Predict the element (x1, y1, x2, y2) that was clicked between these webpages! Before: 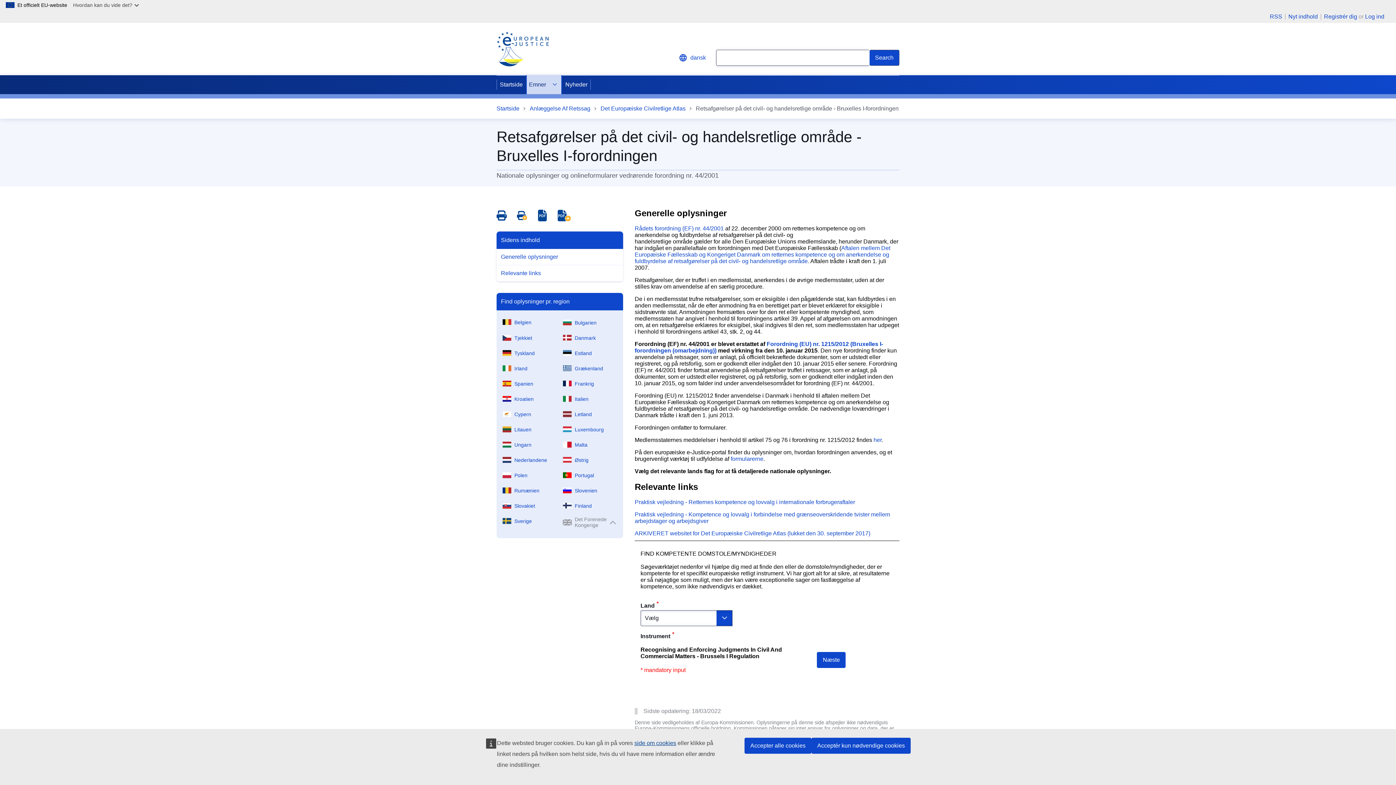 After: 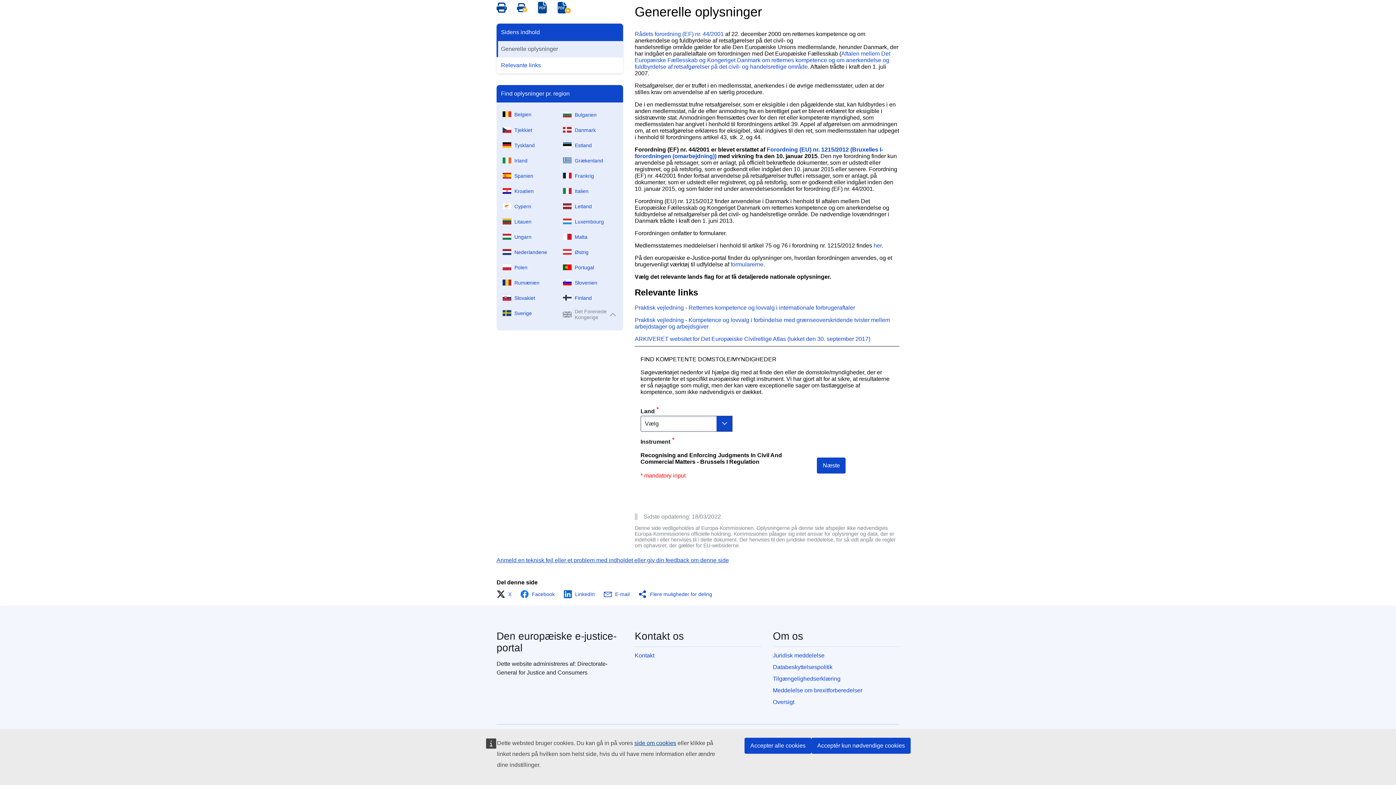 Action: bbox: (496, 249, 623, 265) label: Generelle oplysninger